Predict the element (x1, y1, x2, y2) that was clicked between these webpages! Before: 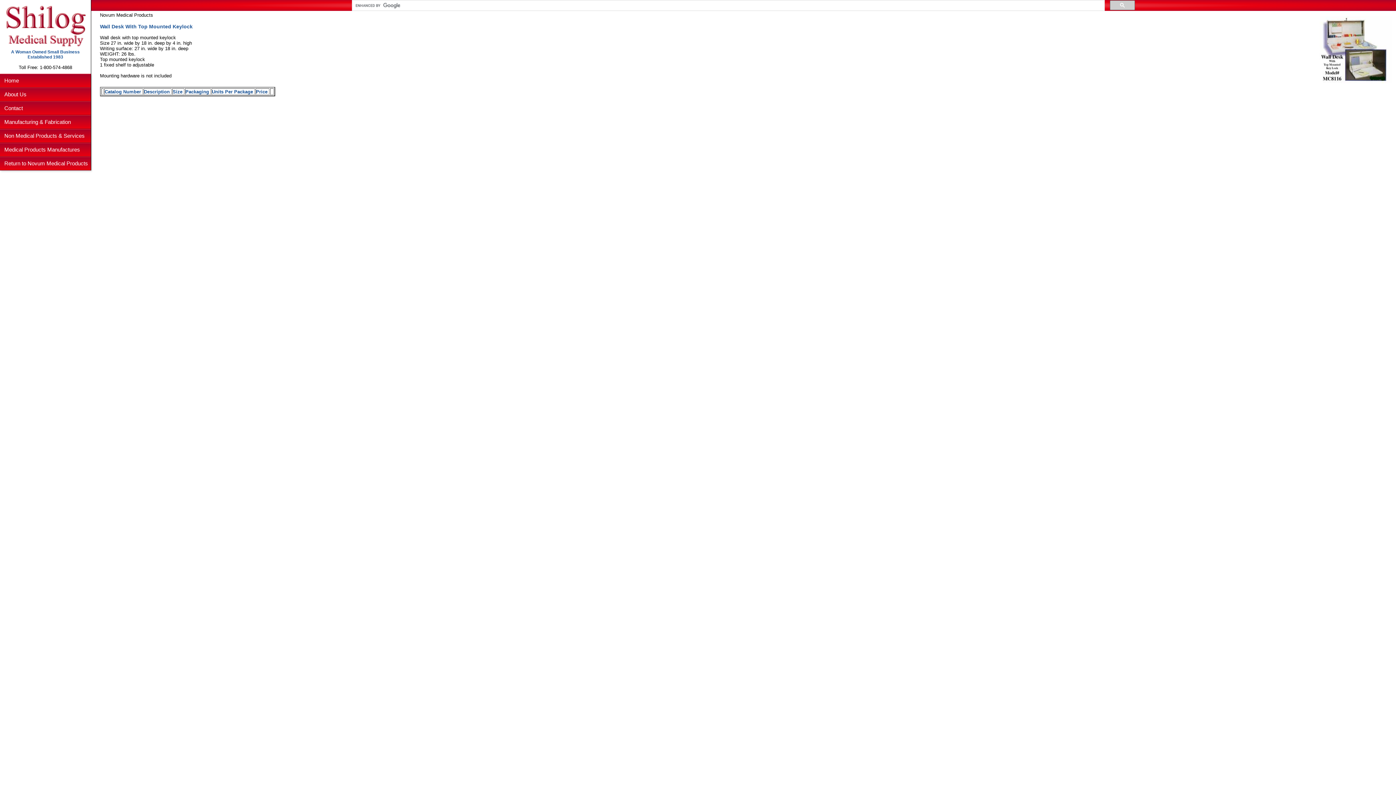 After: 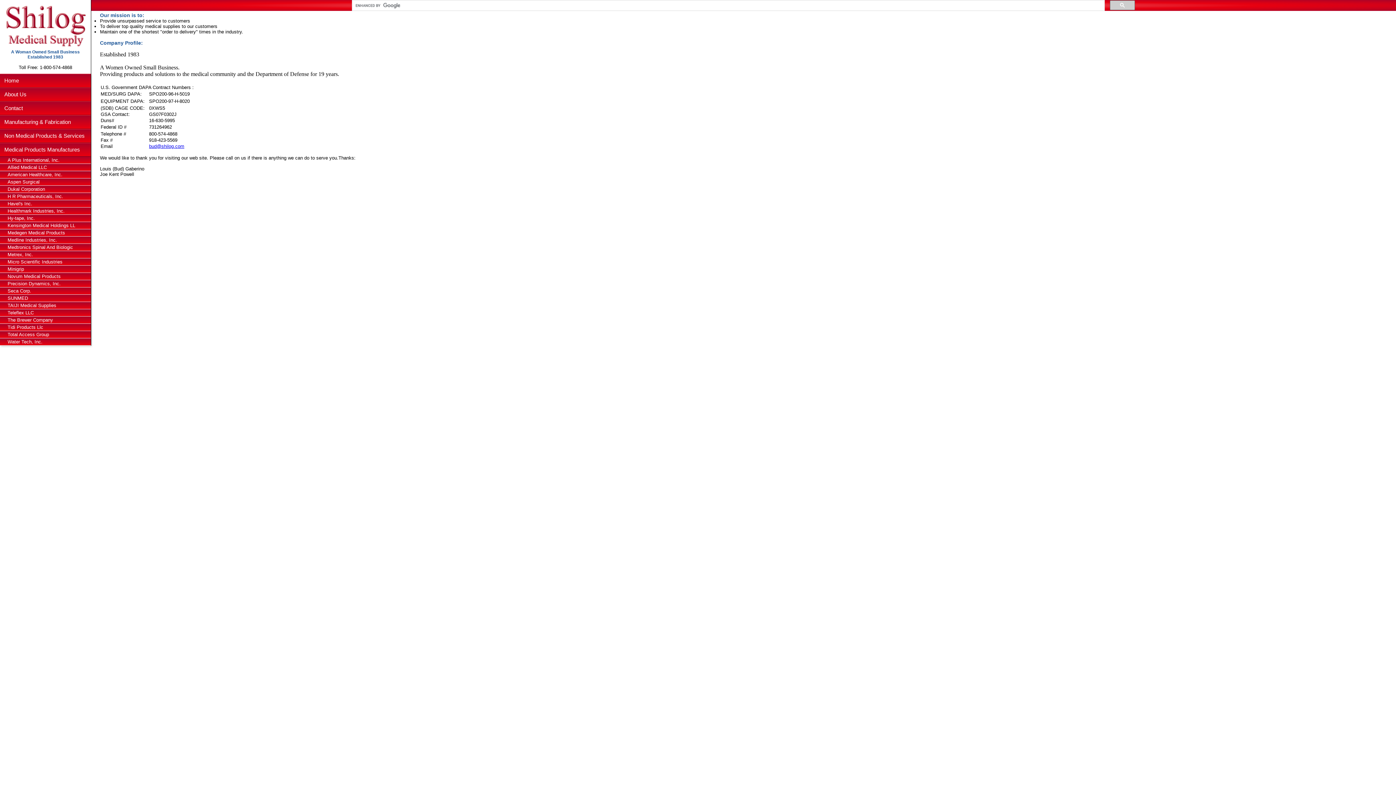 Action: bbox: (4, 90, 95, 98) label: About Us